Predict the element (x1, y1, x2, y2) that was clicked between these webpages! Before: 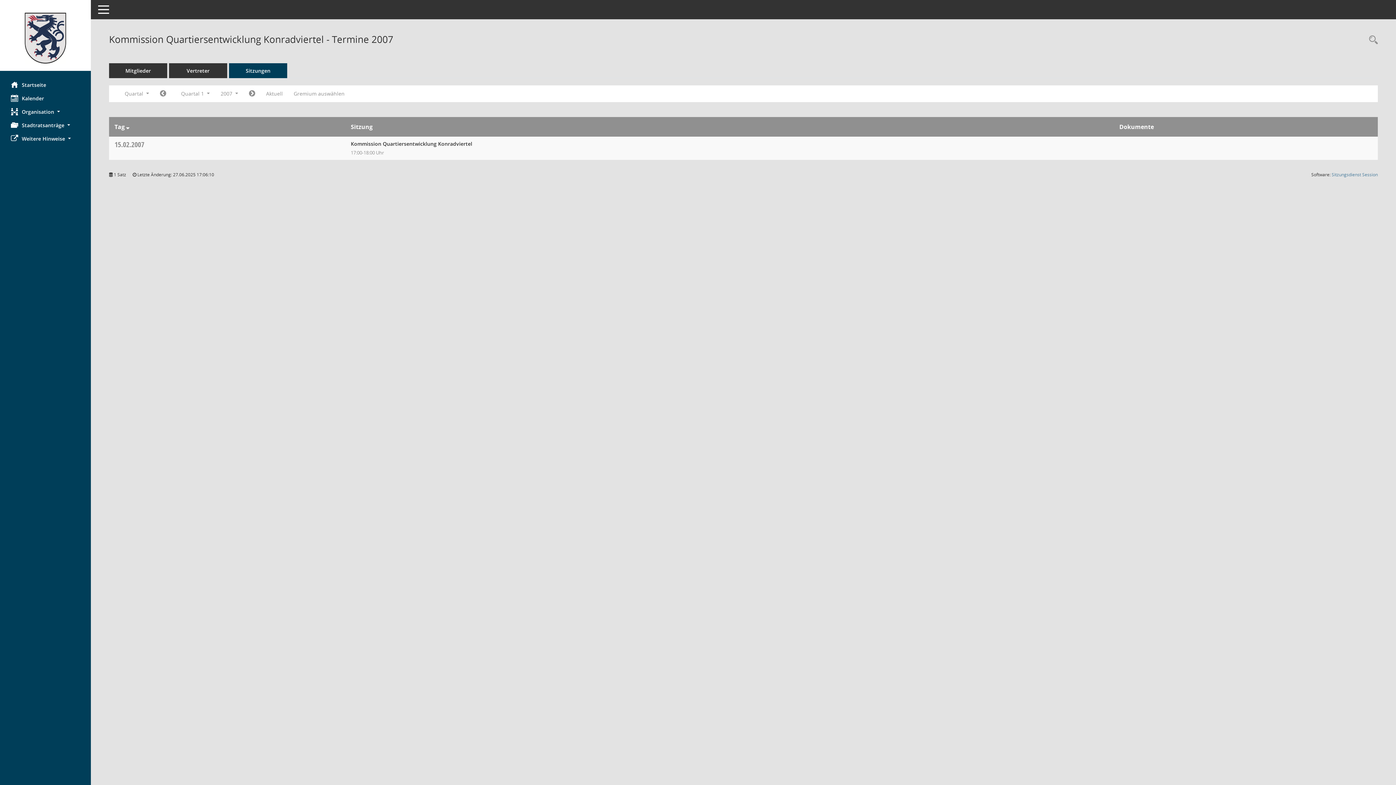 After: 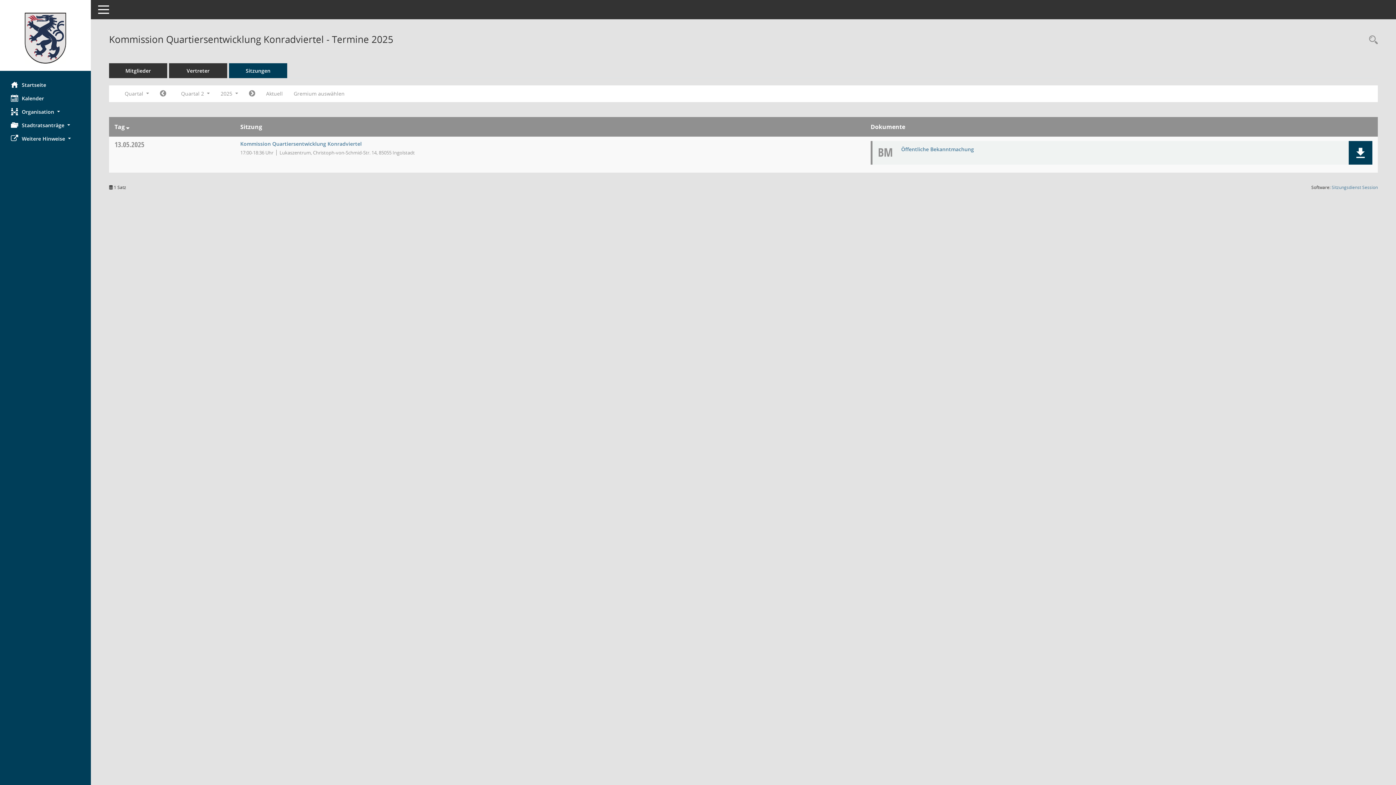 Action: label: Quartal: Aktuell bbox: (260, 87, 288, 100)